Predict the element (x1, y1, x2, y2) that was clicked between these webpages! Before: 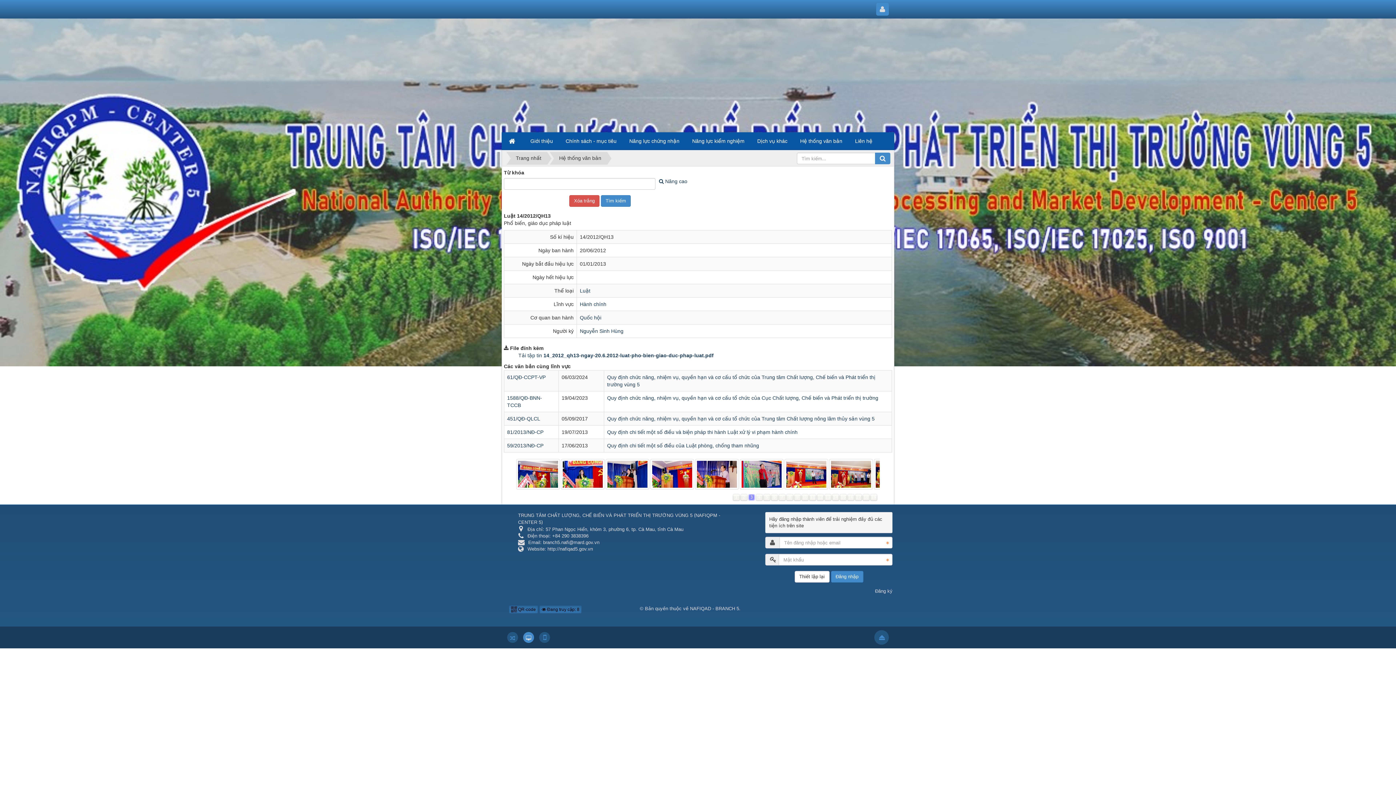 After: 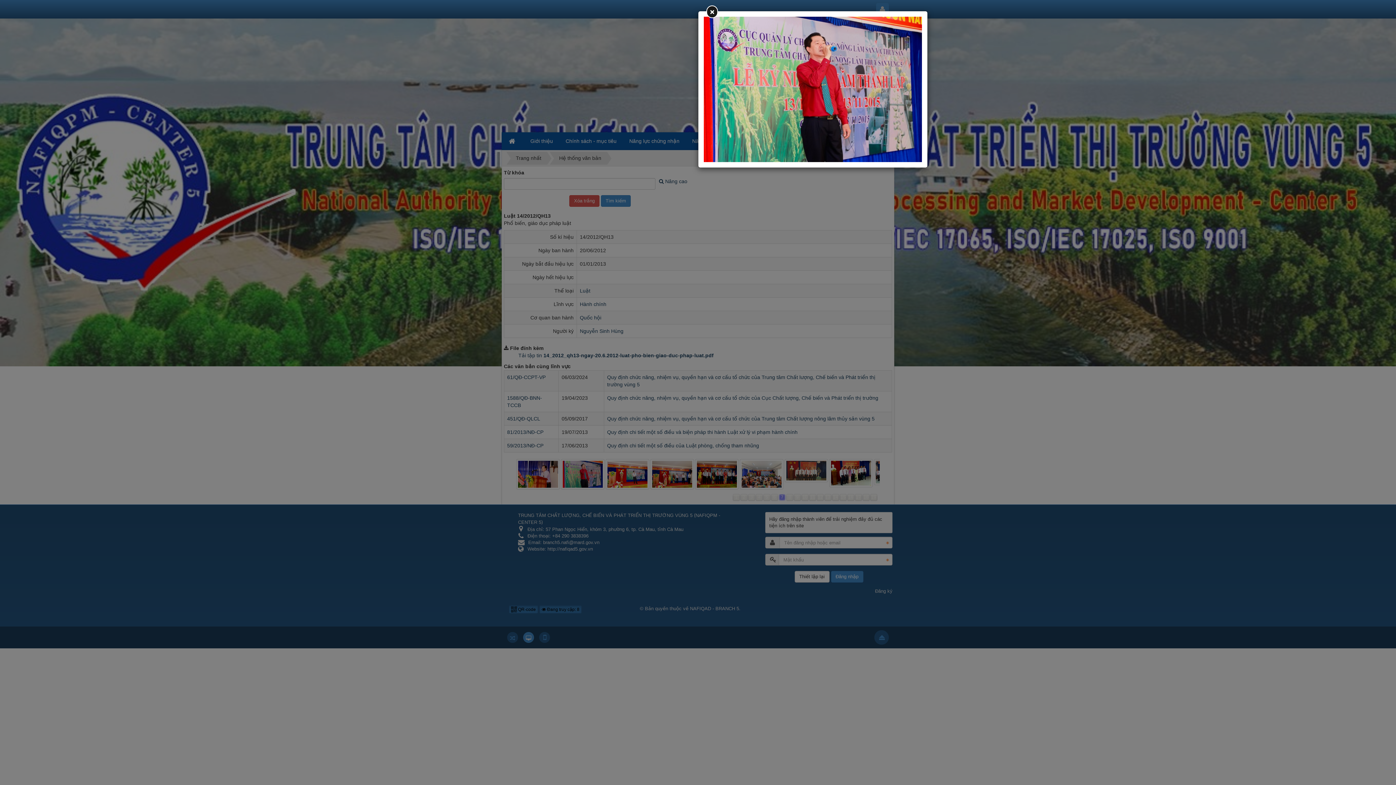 Action: bbox: (829, 459, 873, 489)